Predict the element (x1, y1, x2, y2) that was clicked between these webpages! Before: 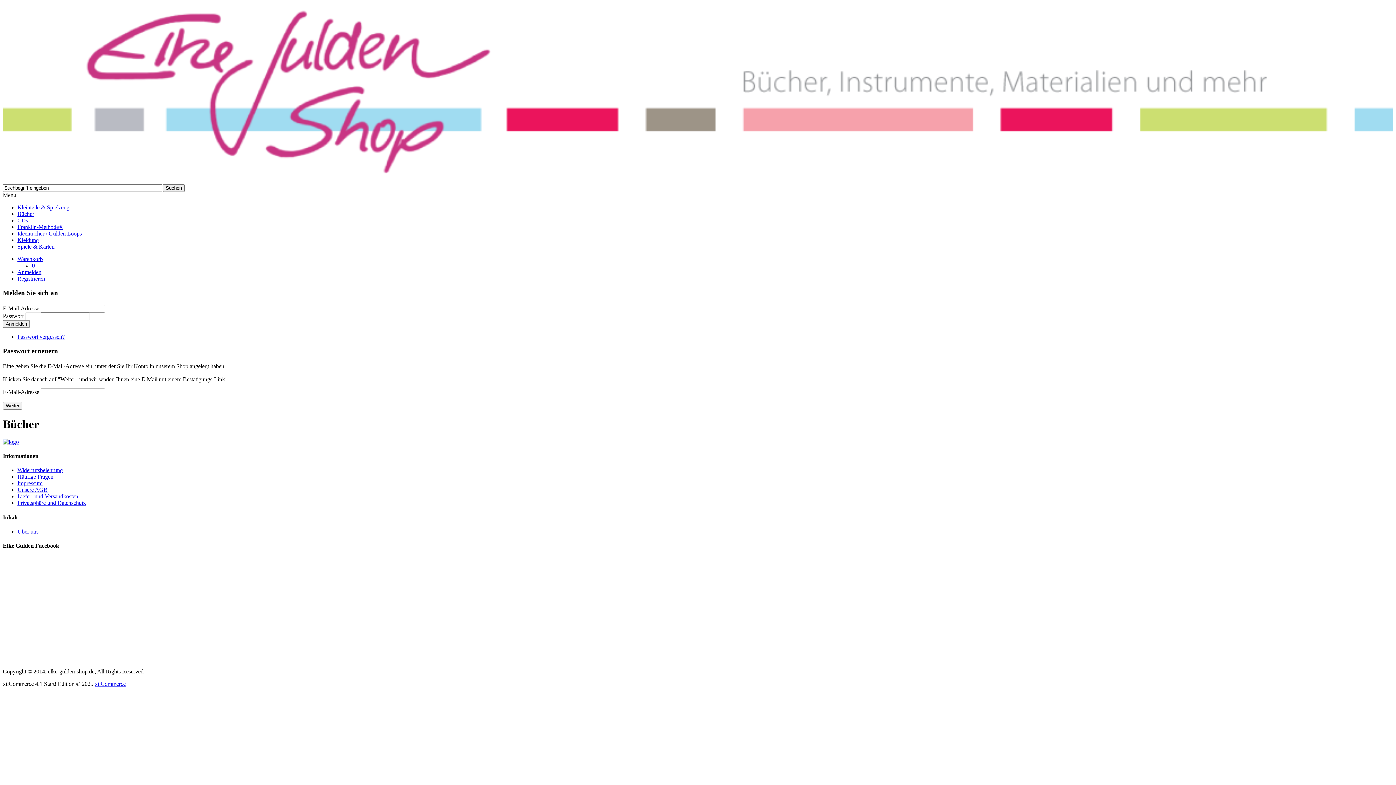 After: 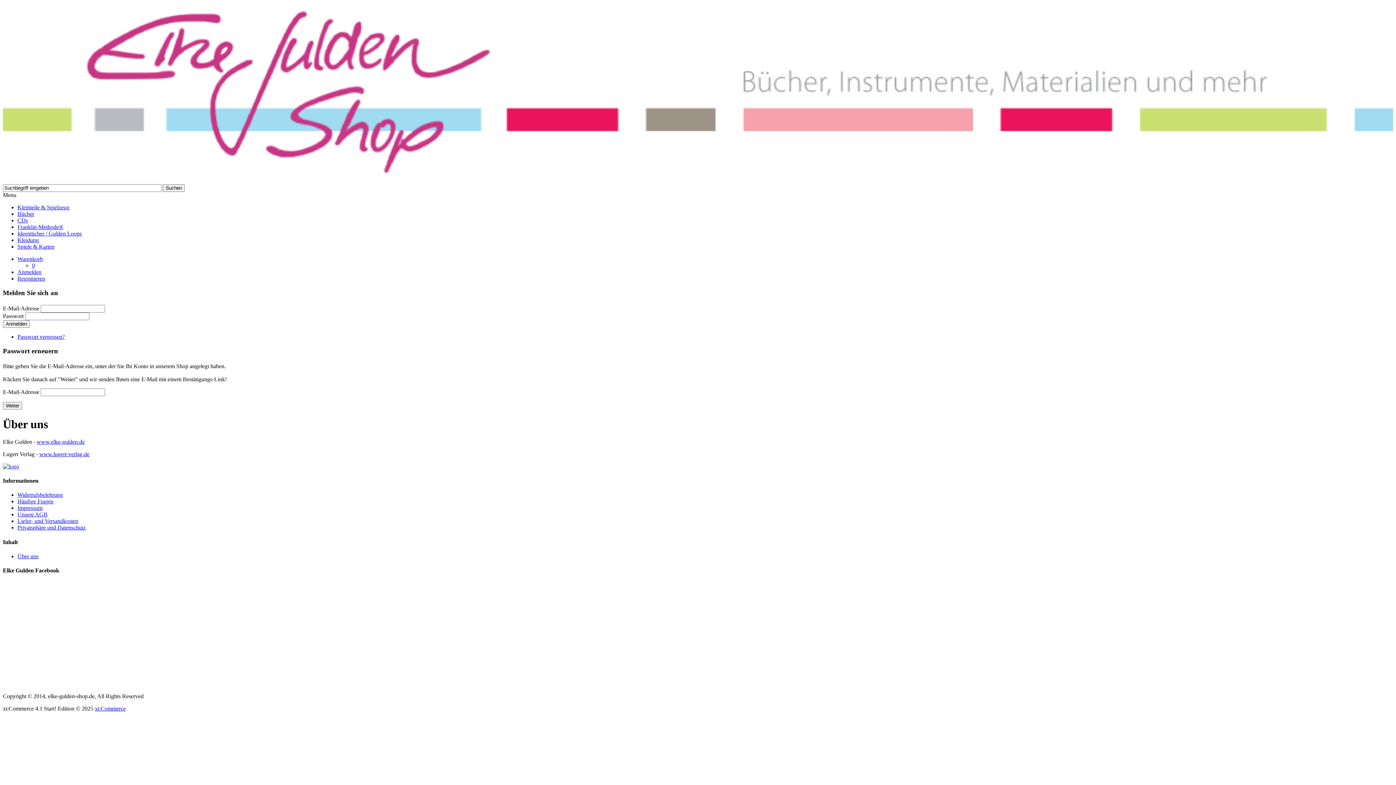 Action: bbox: (17, 528, 38, 534) label: Über uns